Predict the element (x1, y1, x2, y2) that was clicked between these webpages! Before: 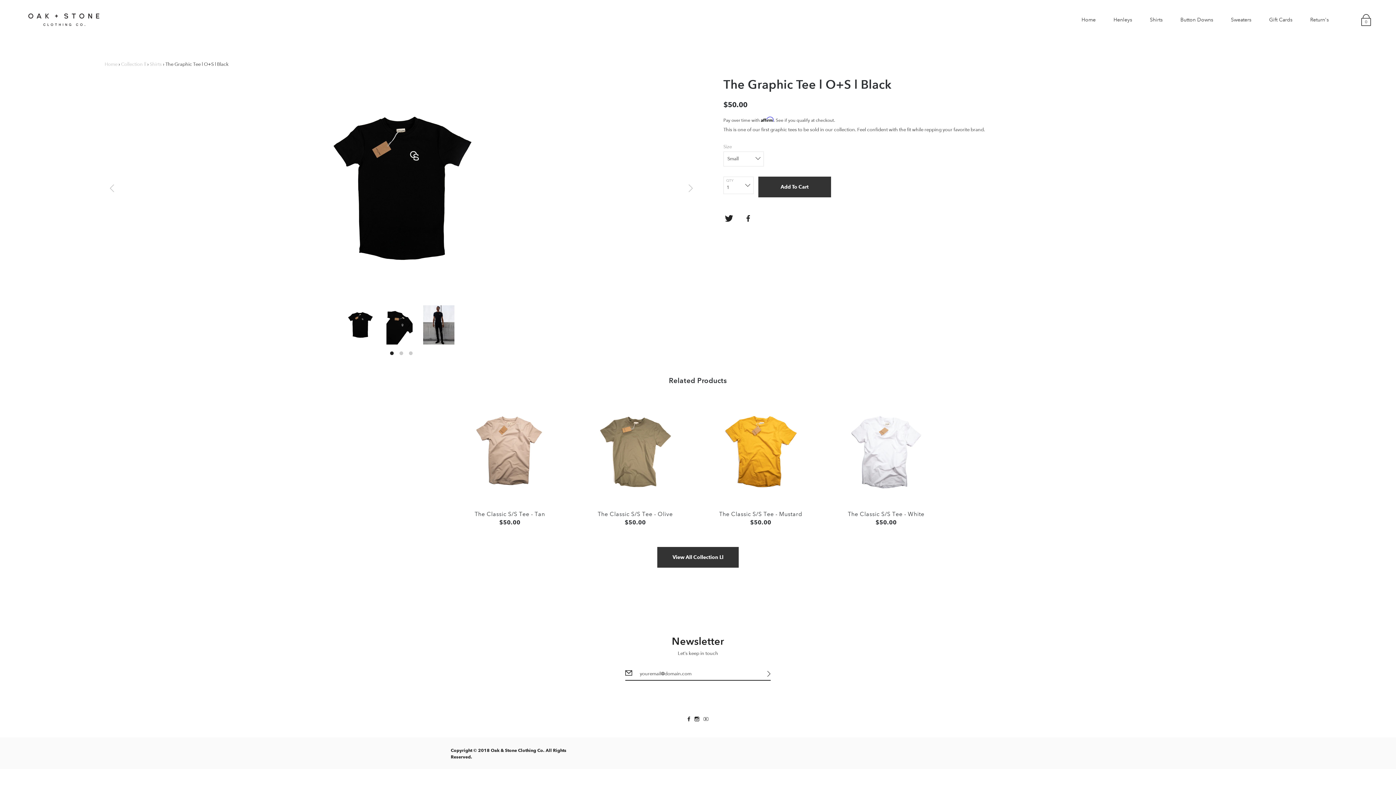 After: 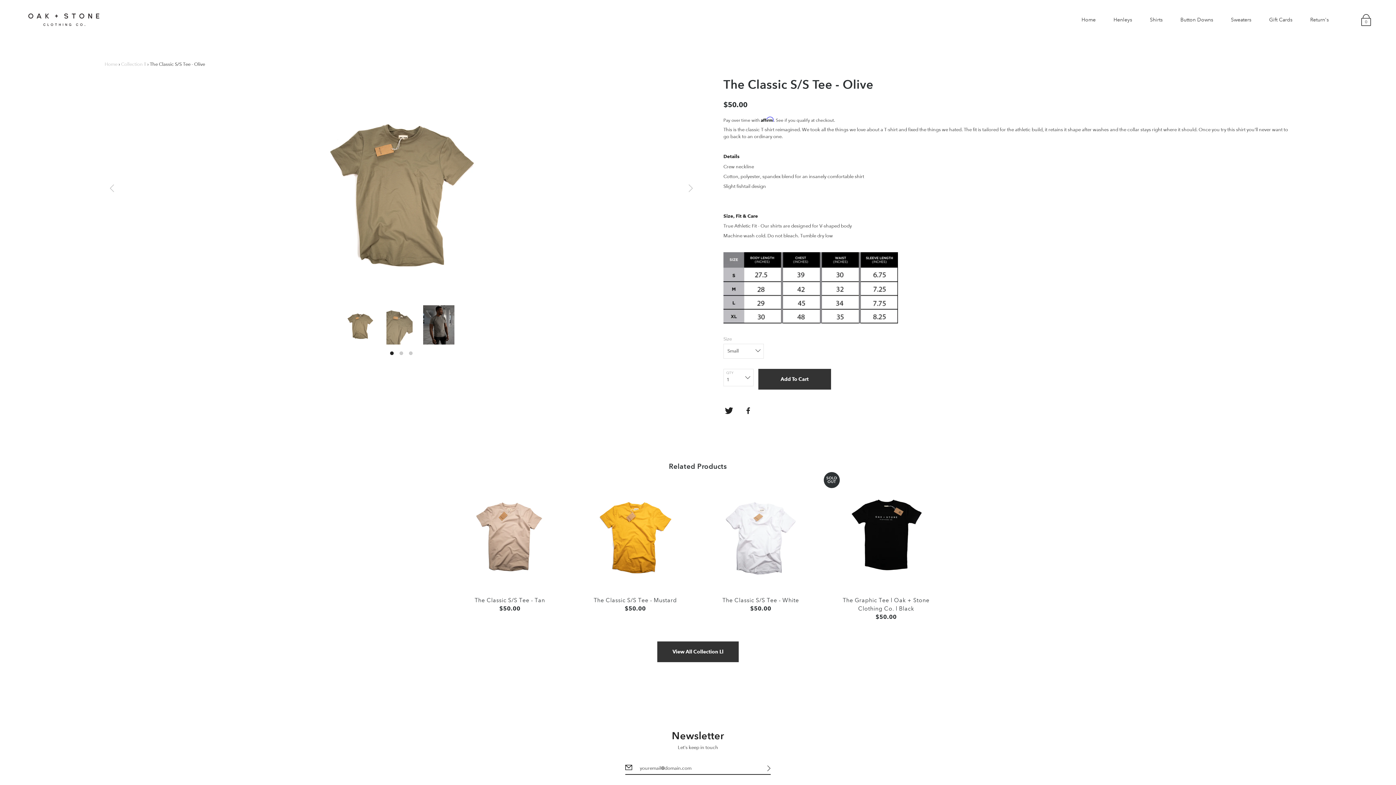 Action: label: The Classic S/S Tee - Olive bbox: (576, 394, 694, 537)